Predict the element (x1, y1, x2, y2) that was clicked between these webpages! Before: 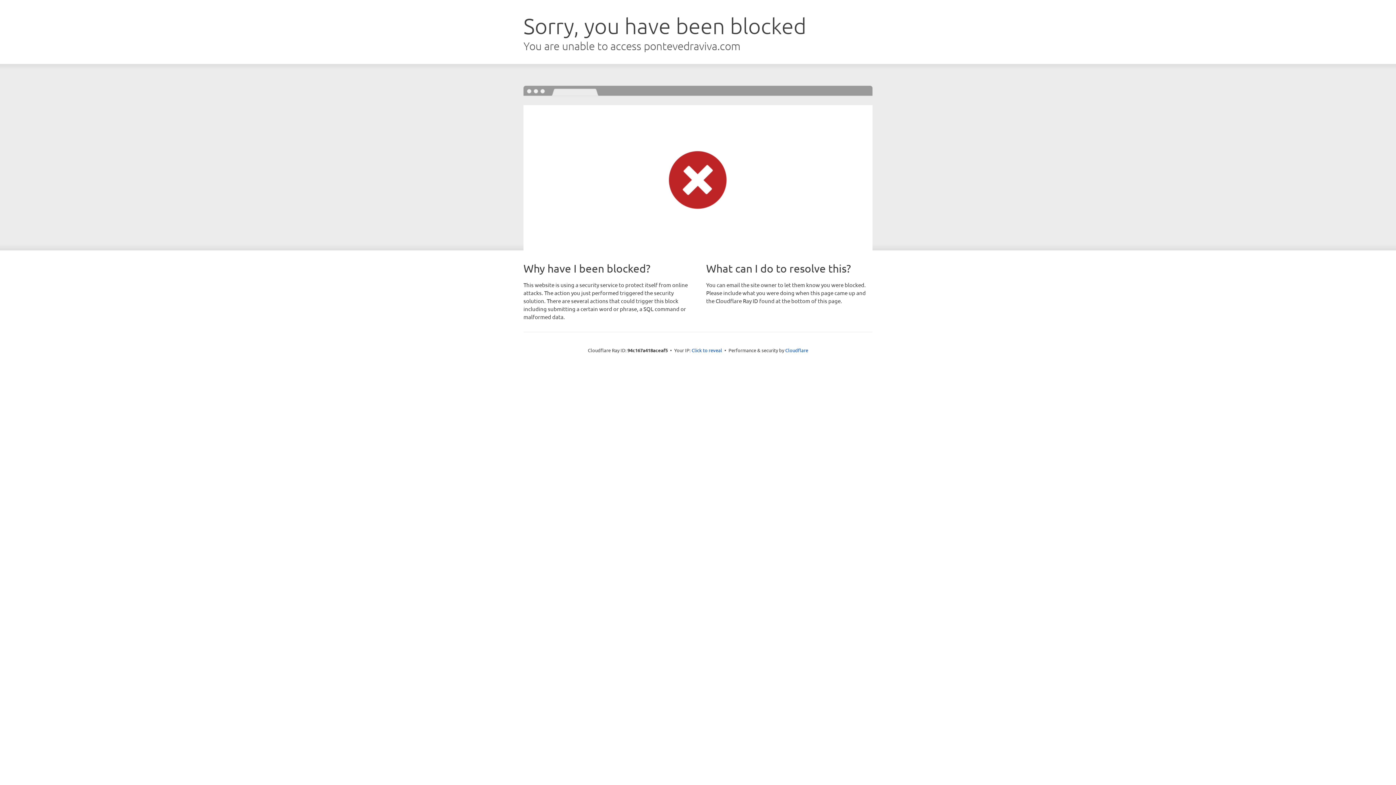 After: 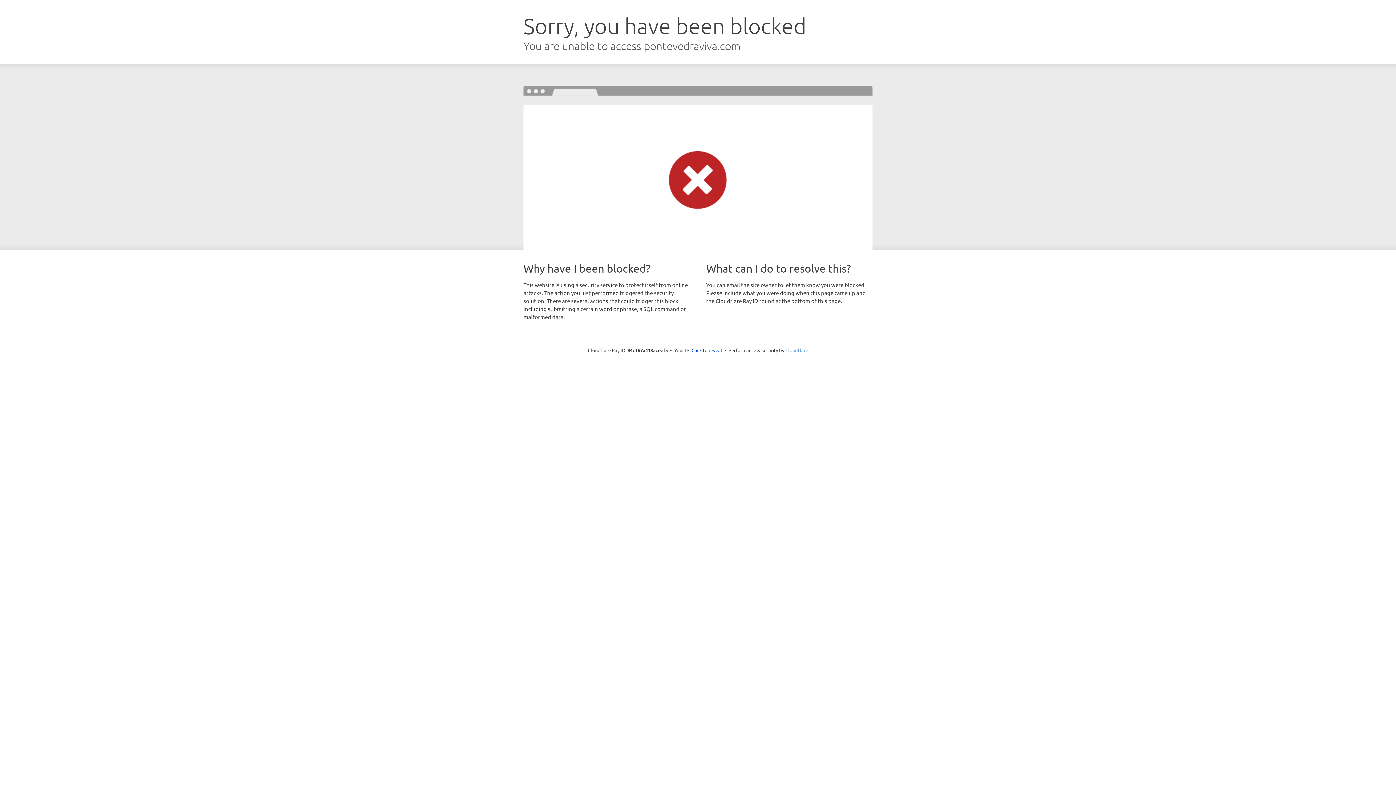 Action: bbox: (785, 347, 808, 353) label: Cloudflare